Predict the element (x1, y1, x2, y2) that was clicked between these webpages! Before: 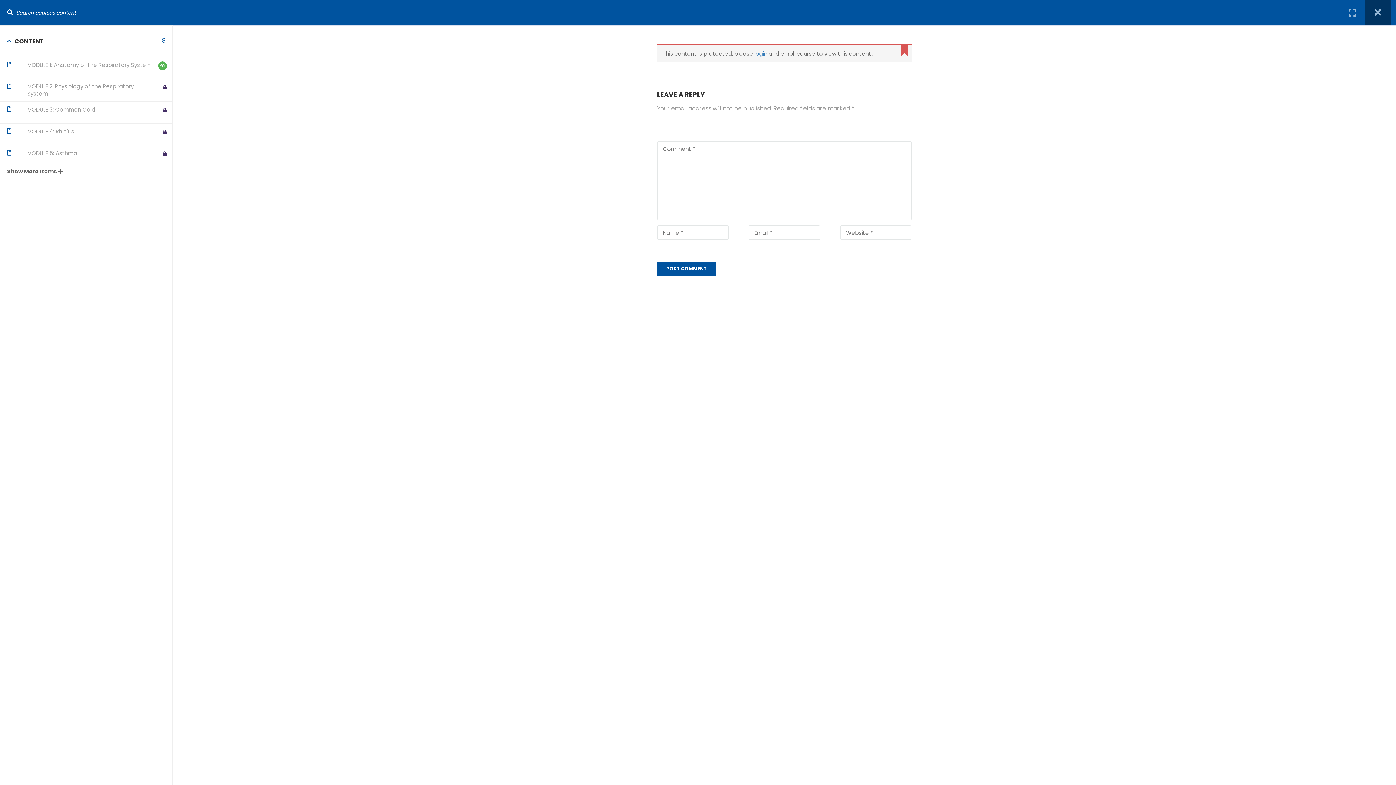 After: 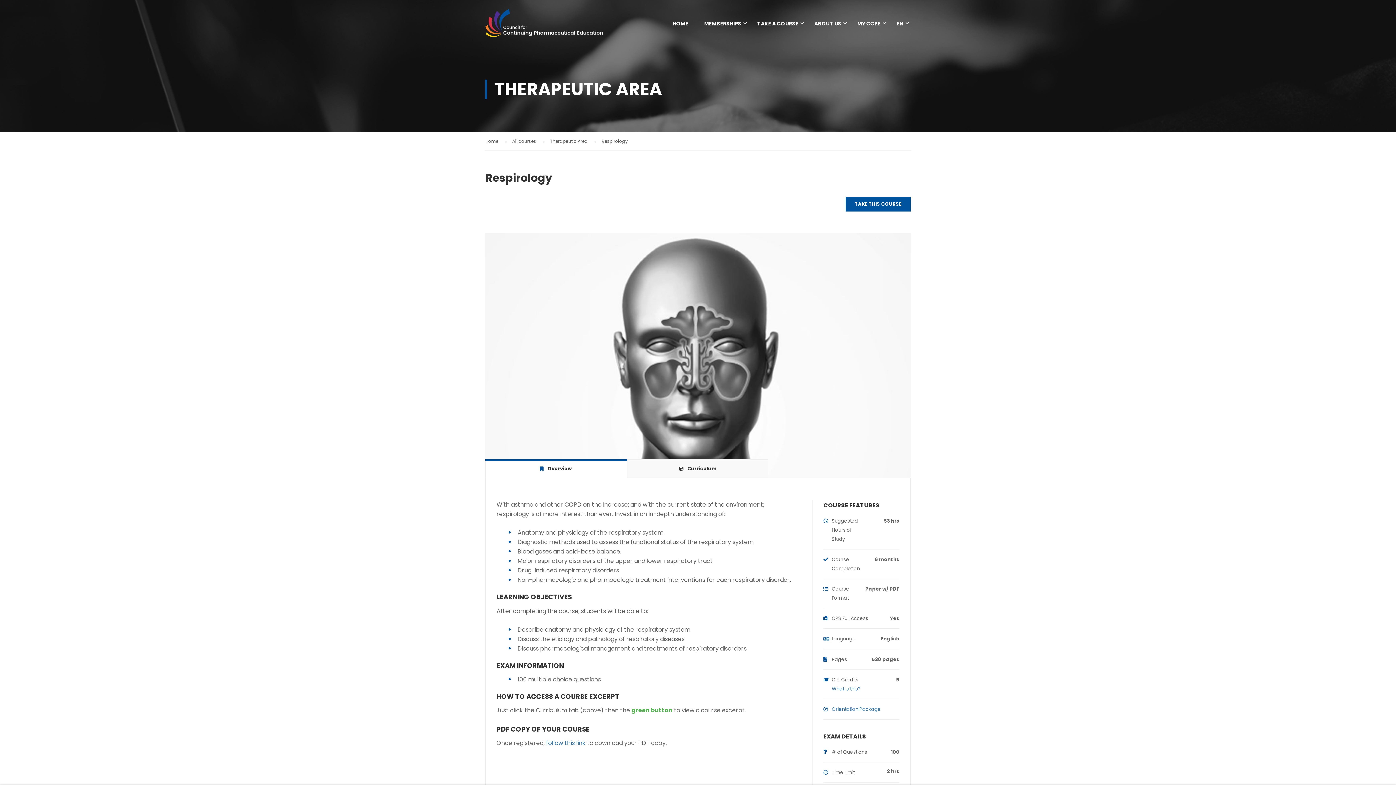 Action: bbox: (1365, 0, 1390, 25)